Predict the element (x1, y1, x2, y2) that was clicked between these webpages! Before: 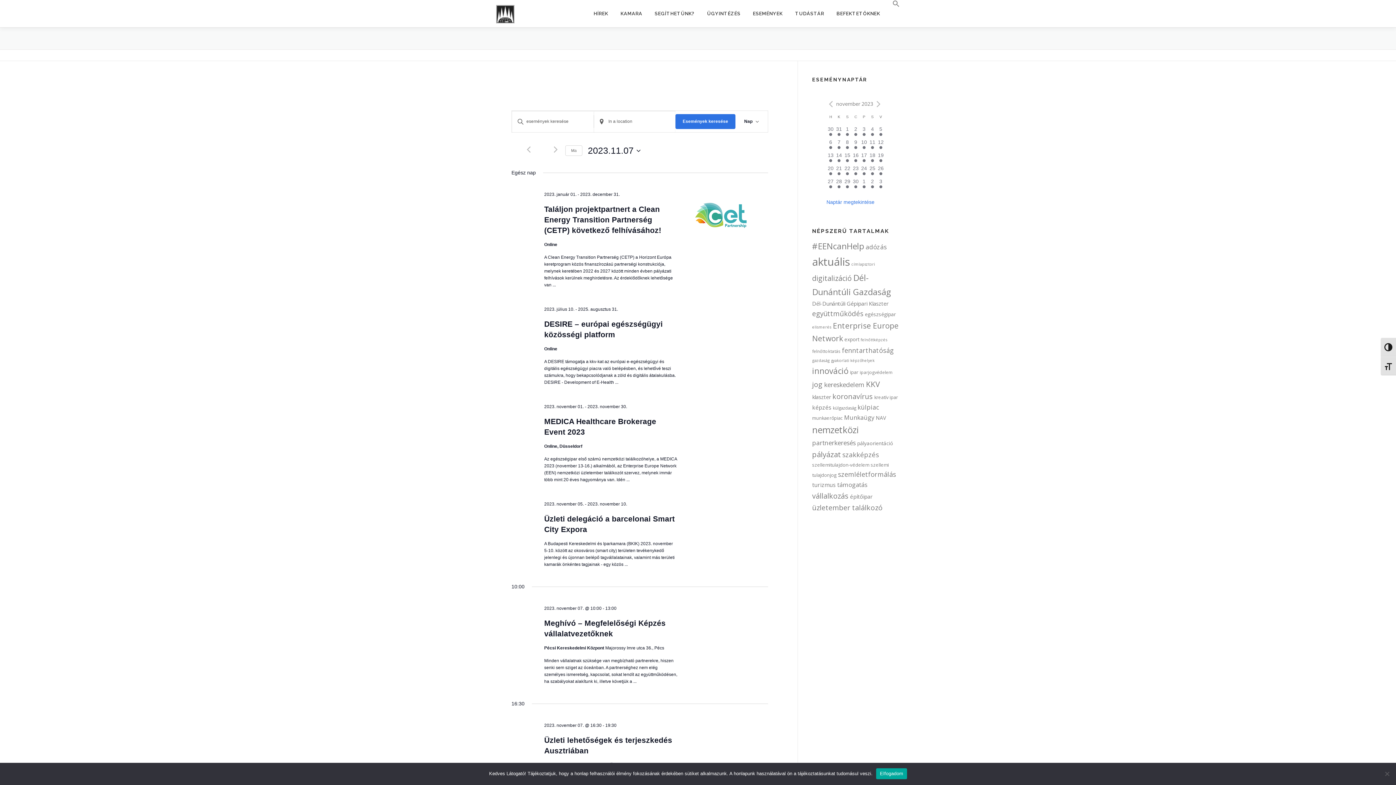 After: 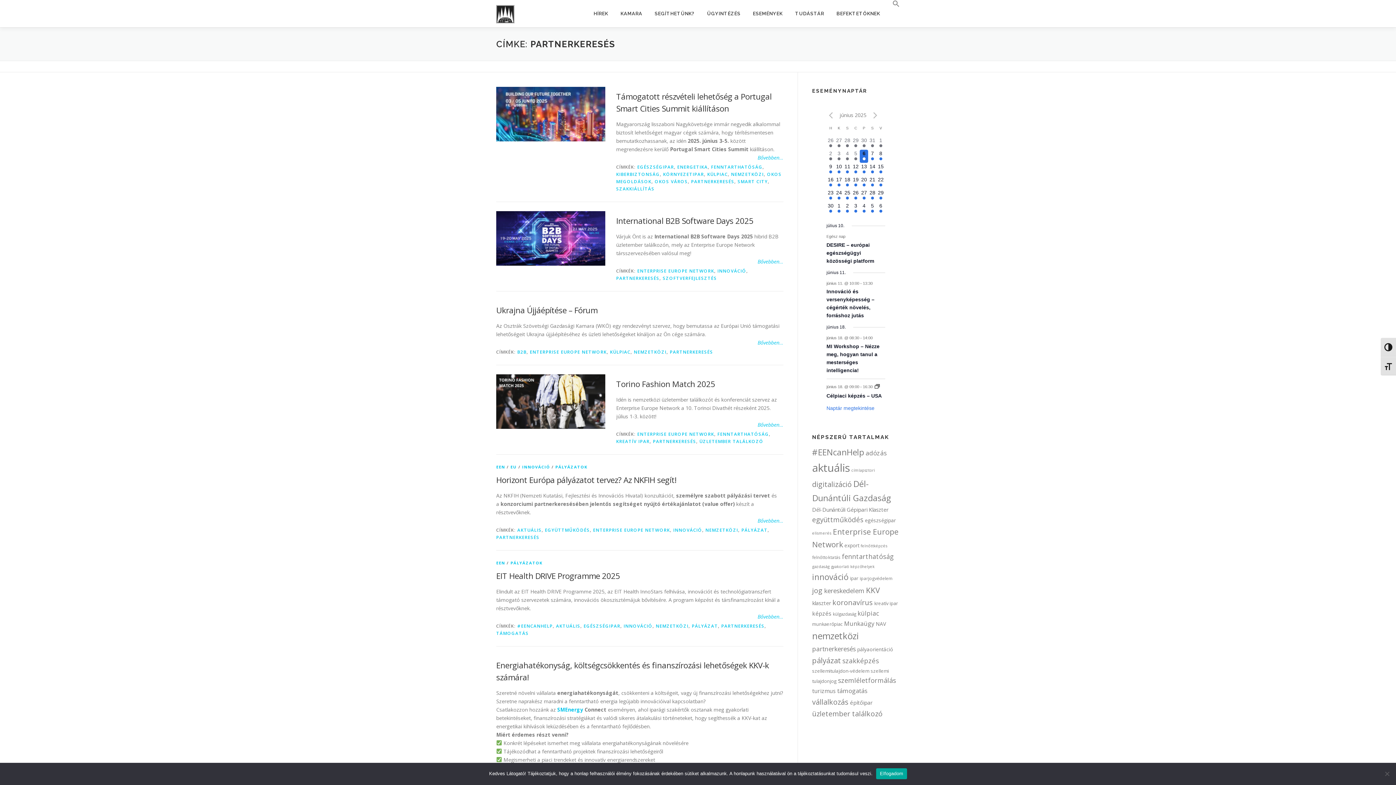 Action: bbox: (812, 438, 856, 447) label: partnerkeresés (228 elem)